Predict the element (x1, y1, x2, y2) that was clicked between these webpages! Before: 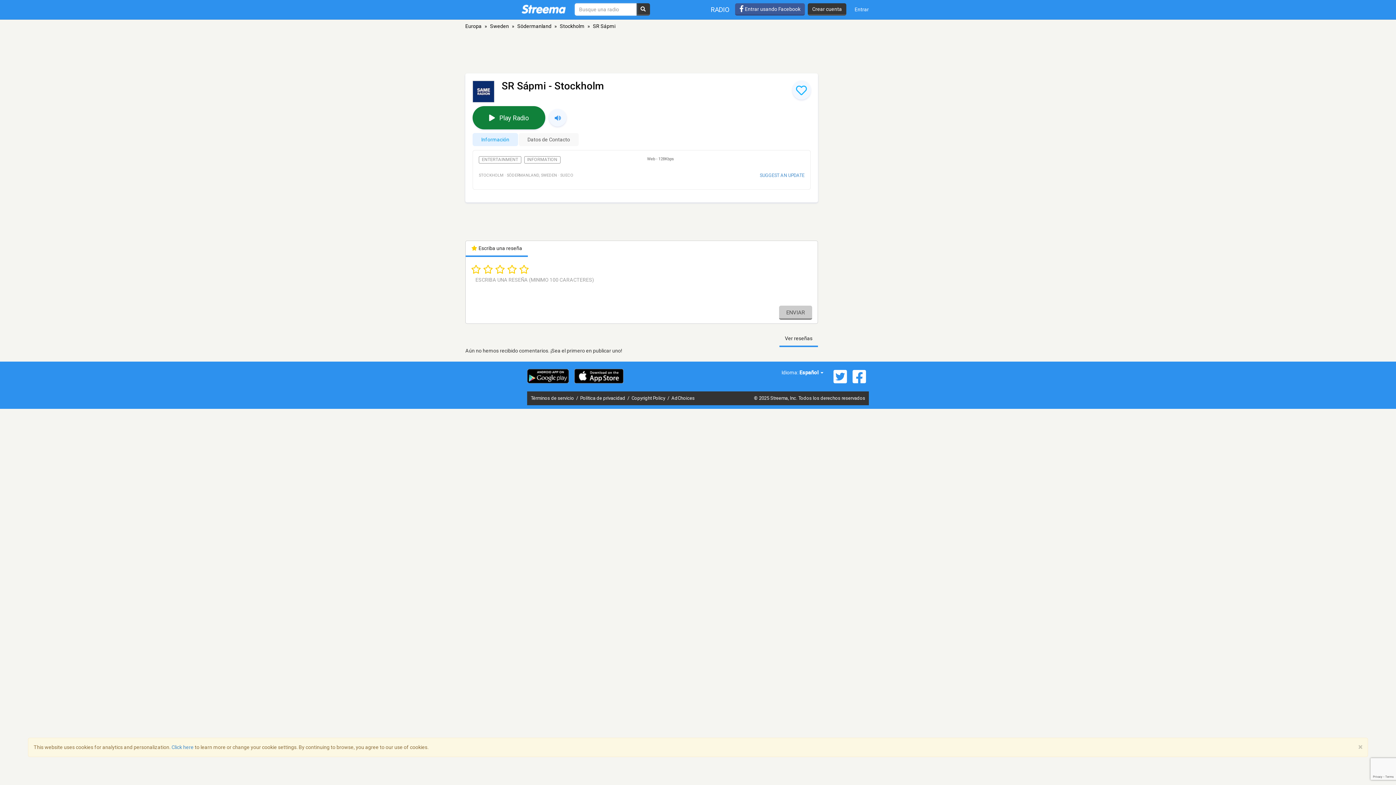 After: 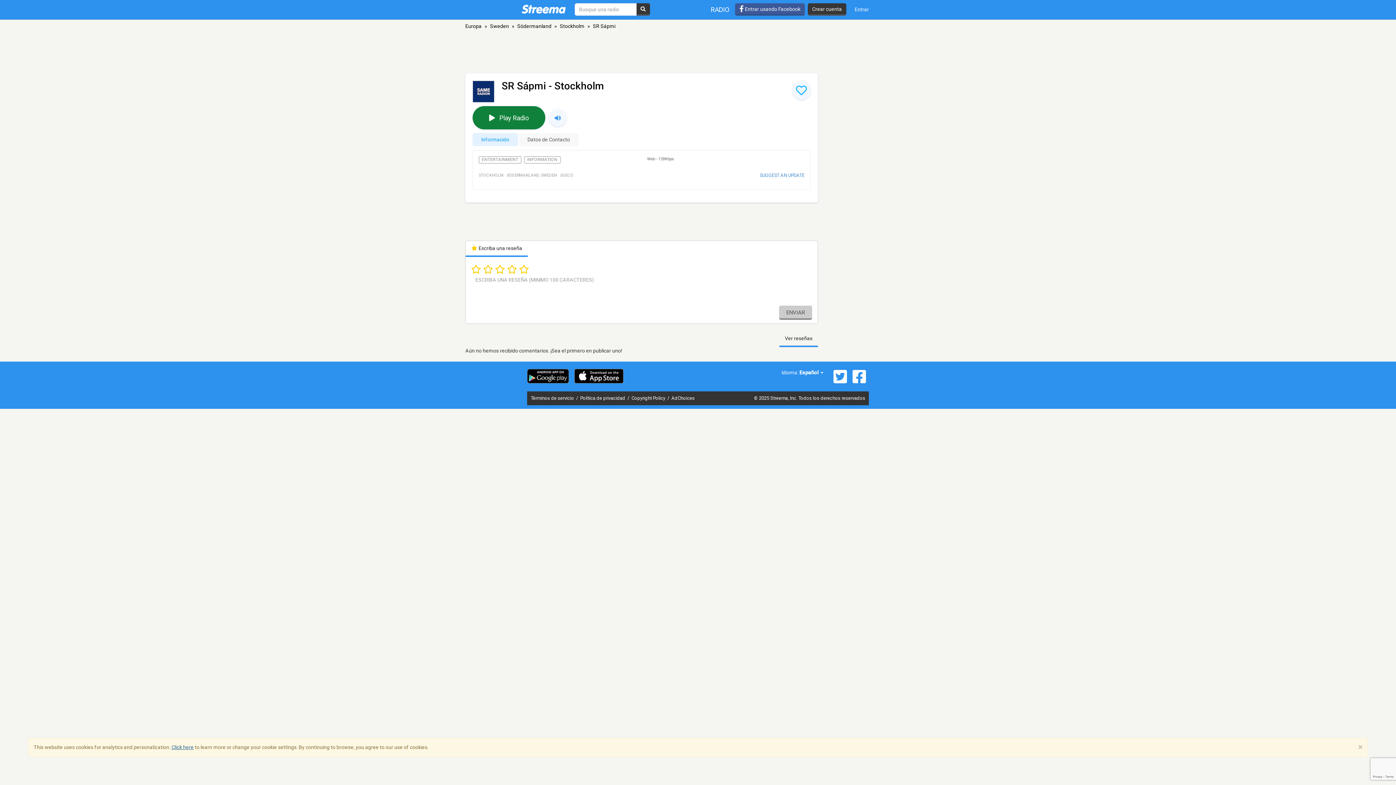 Action: bbox: (171, 744, 193, 750) label: Click here